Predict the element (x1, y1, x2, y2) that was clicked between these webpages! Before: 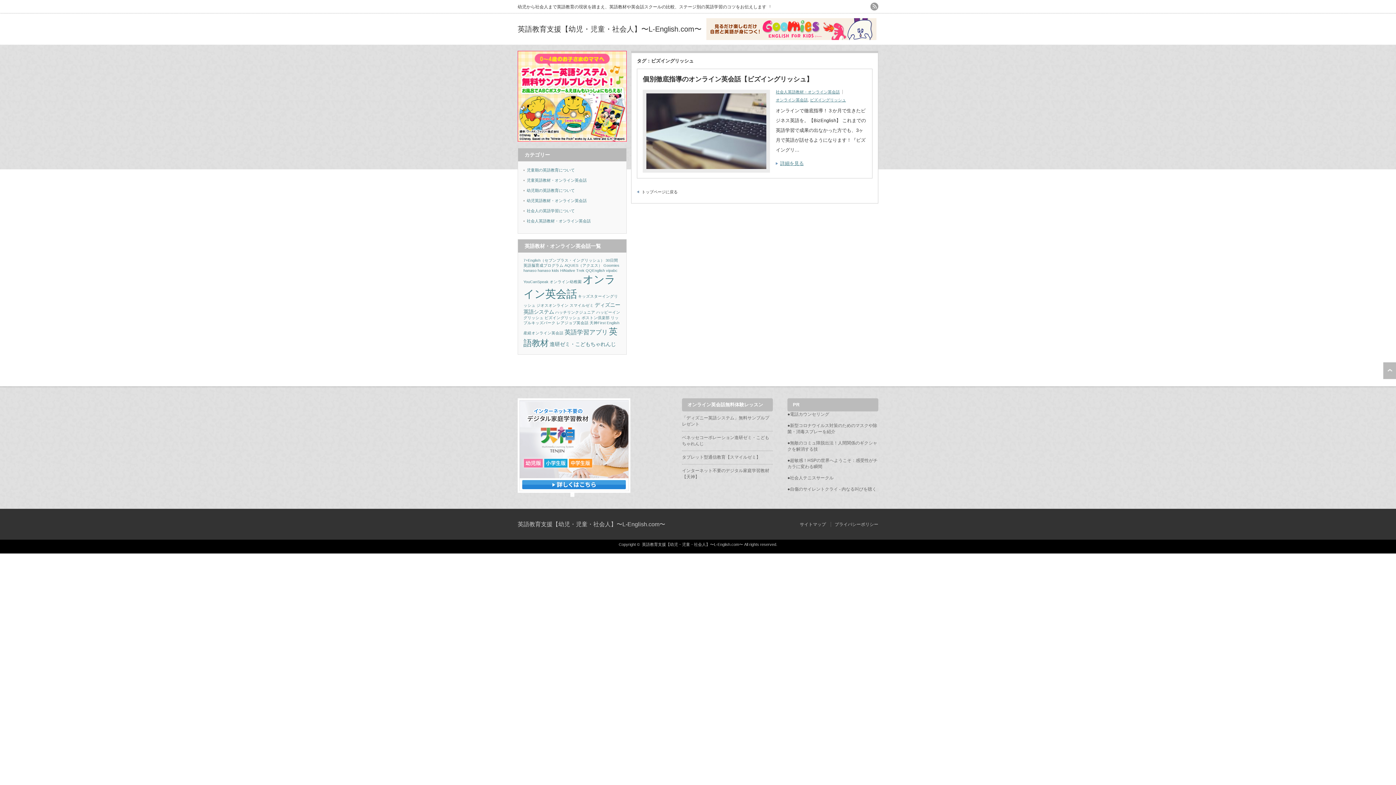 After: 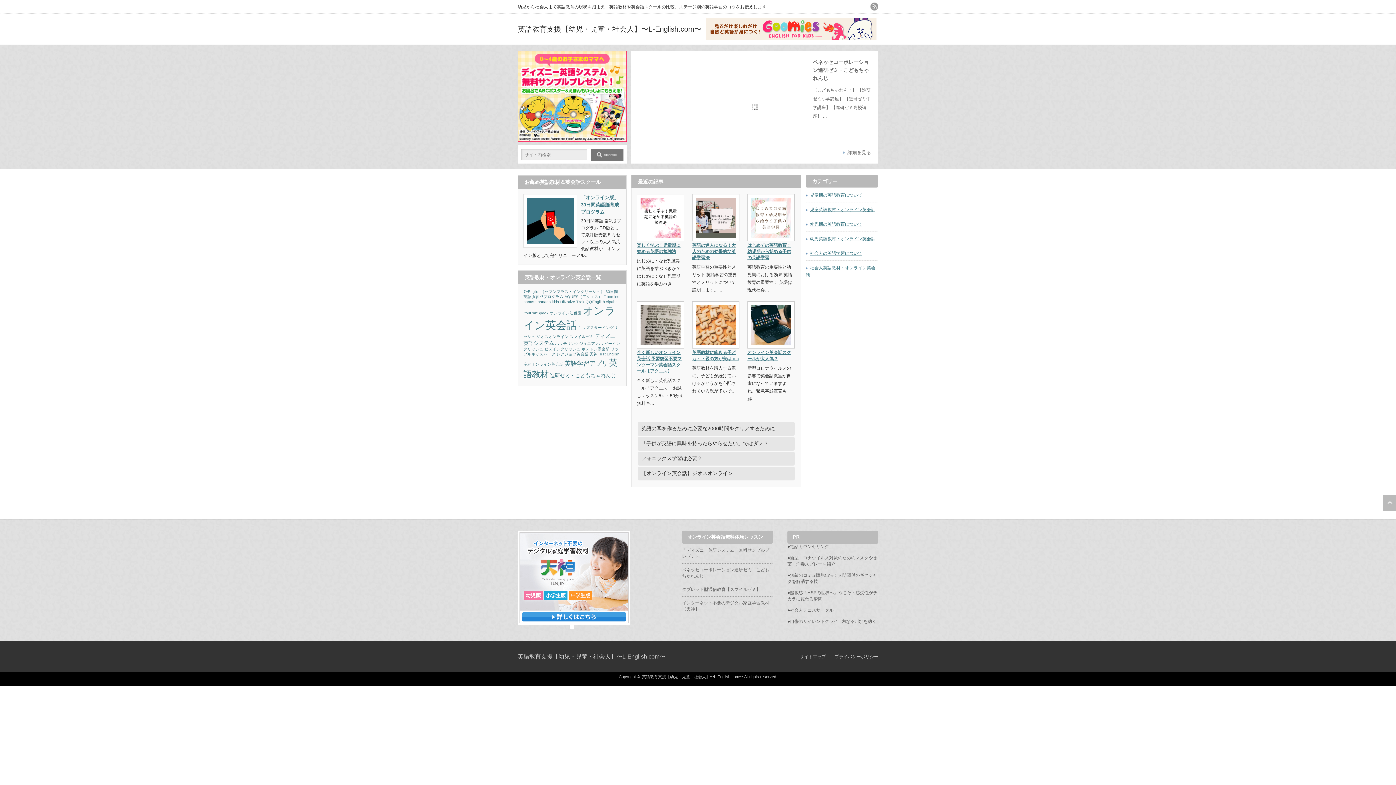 Action: label: トップページに戻る bbox: (637, 189, 677, 194)